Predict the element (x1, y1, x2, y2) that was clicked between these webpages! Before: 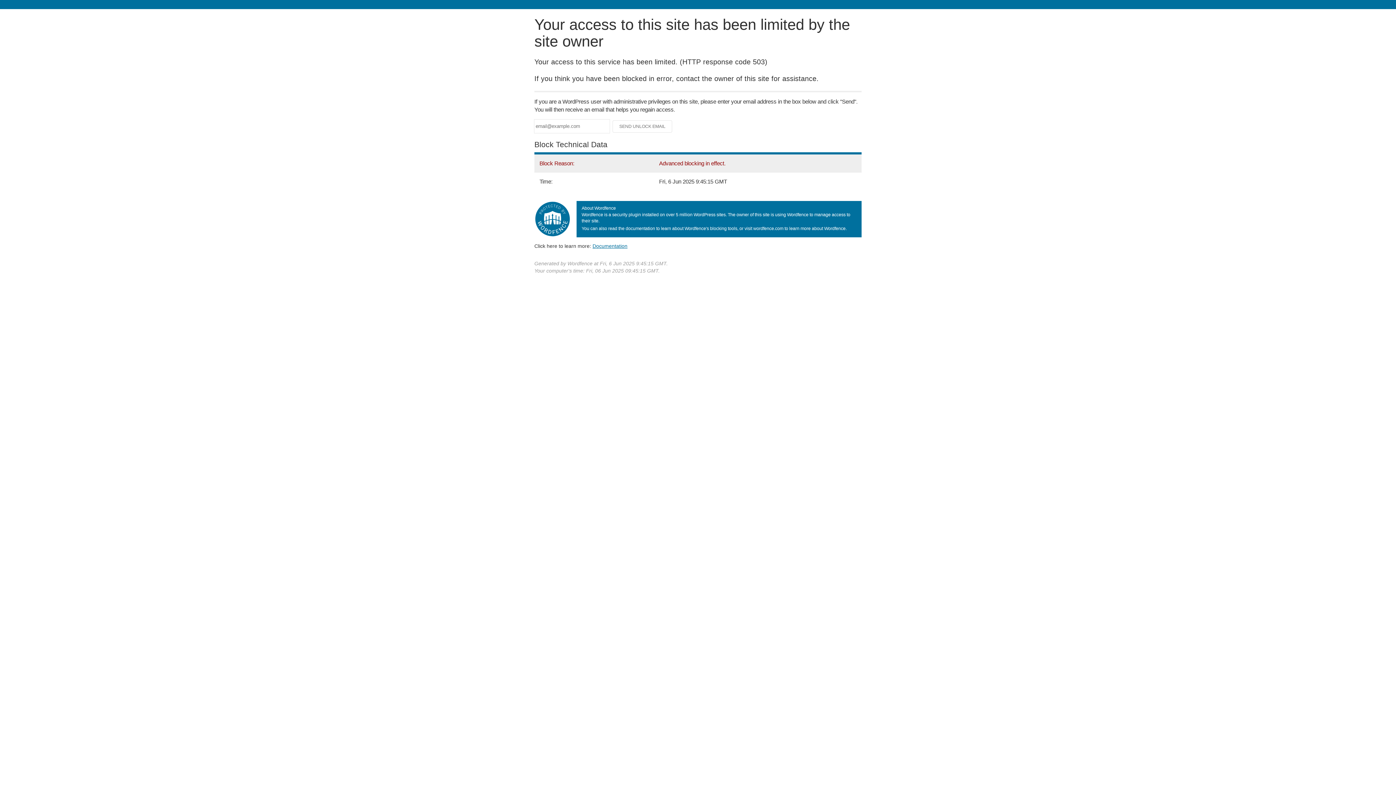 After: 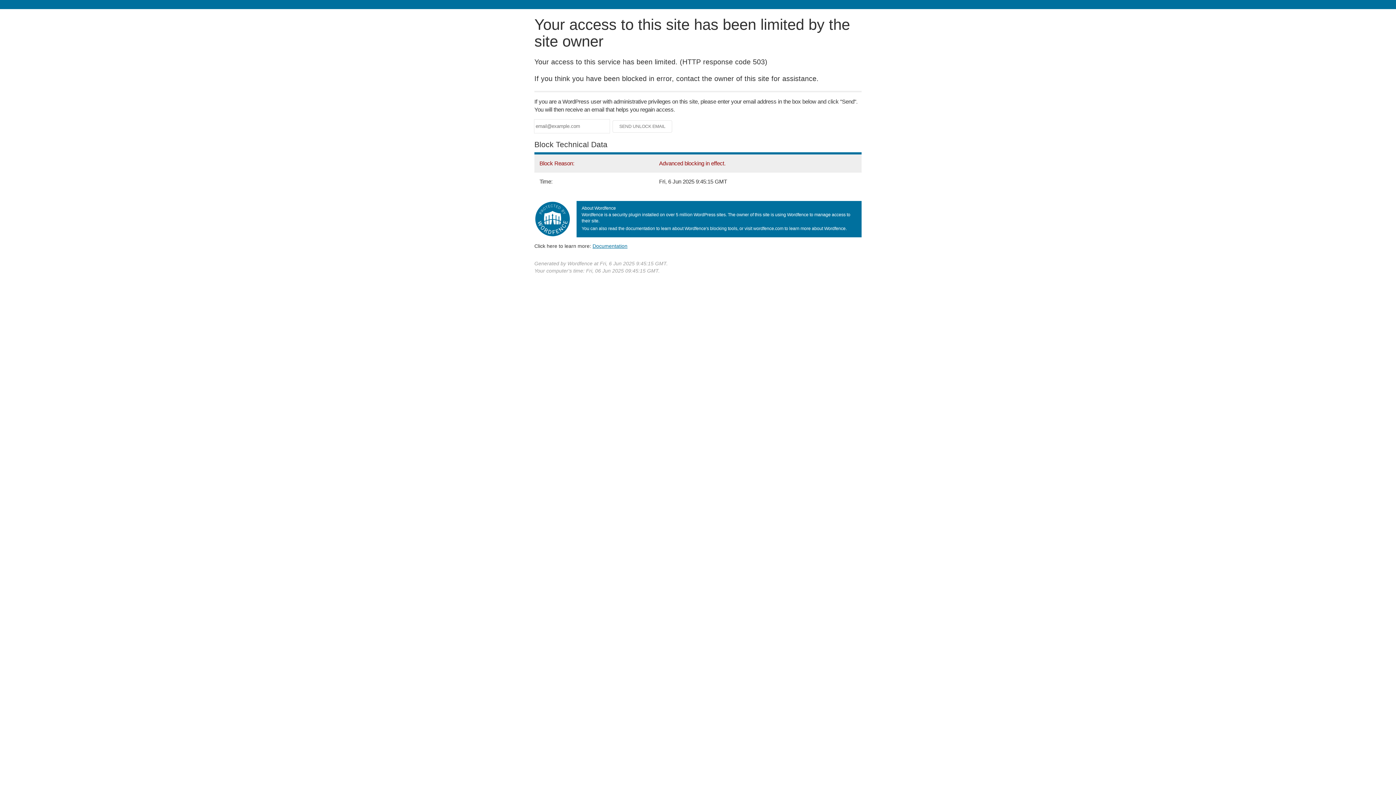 Action: bbox: (592, 243, 627, 248) label: Documentation